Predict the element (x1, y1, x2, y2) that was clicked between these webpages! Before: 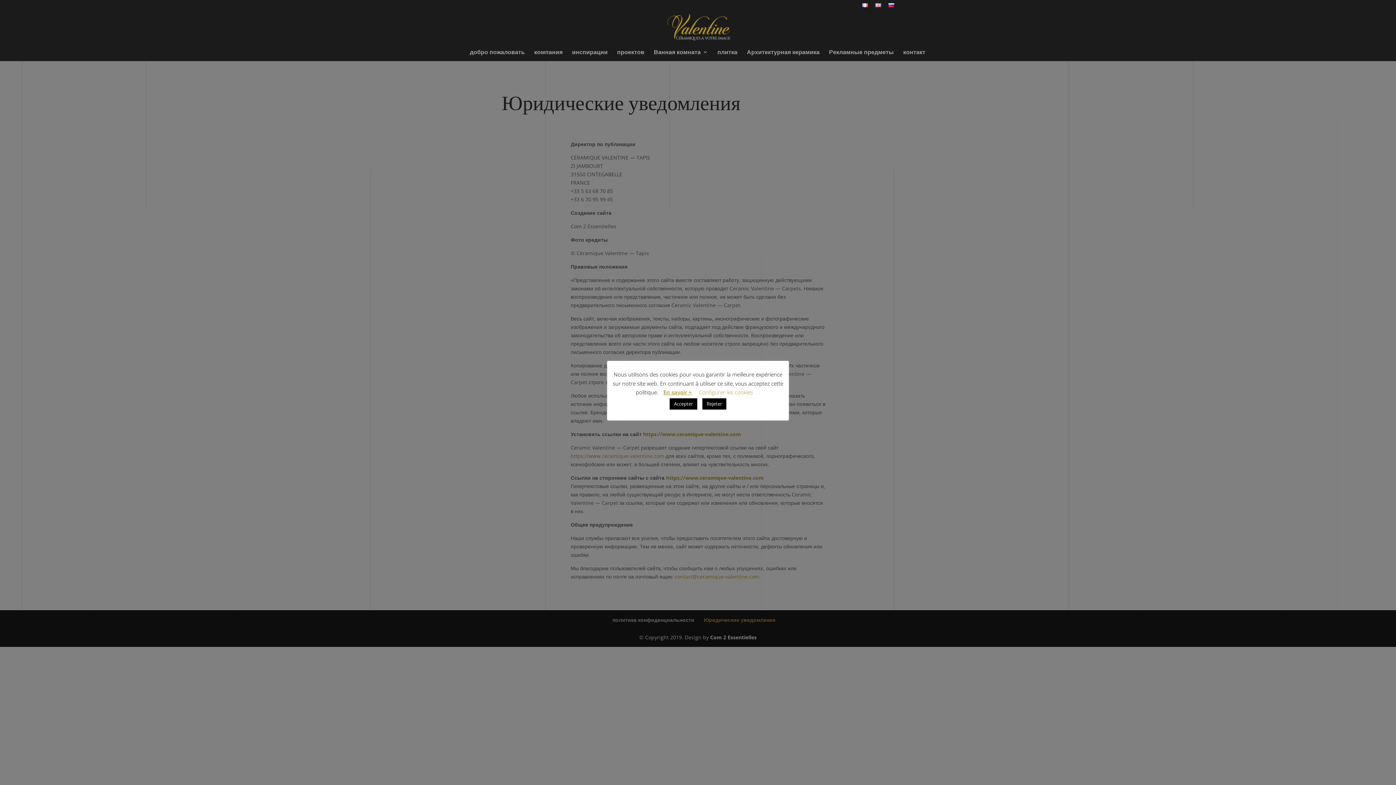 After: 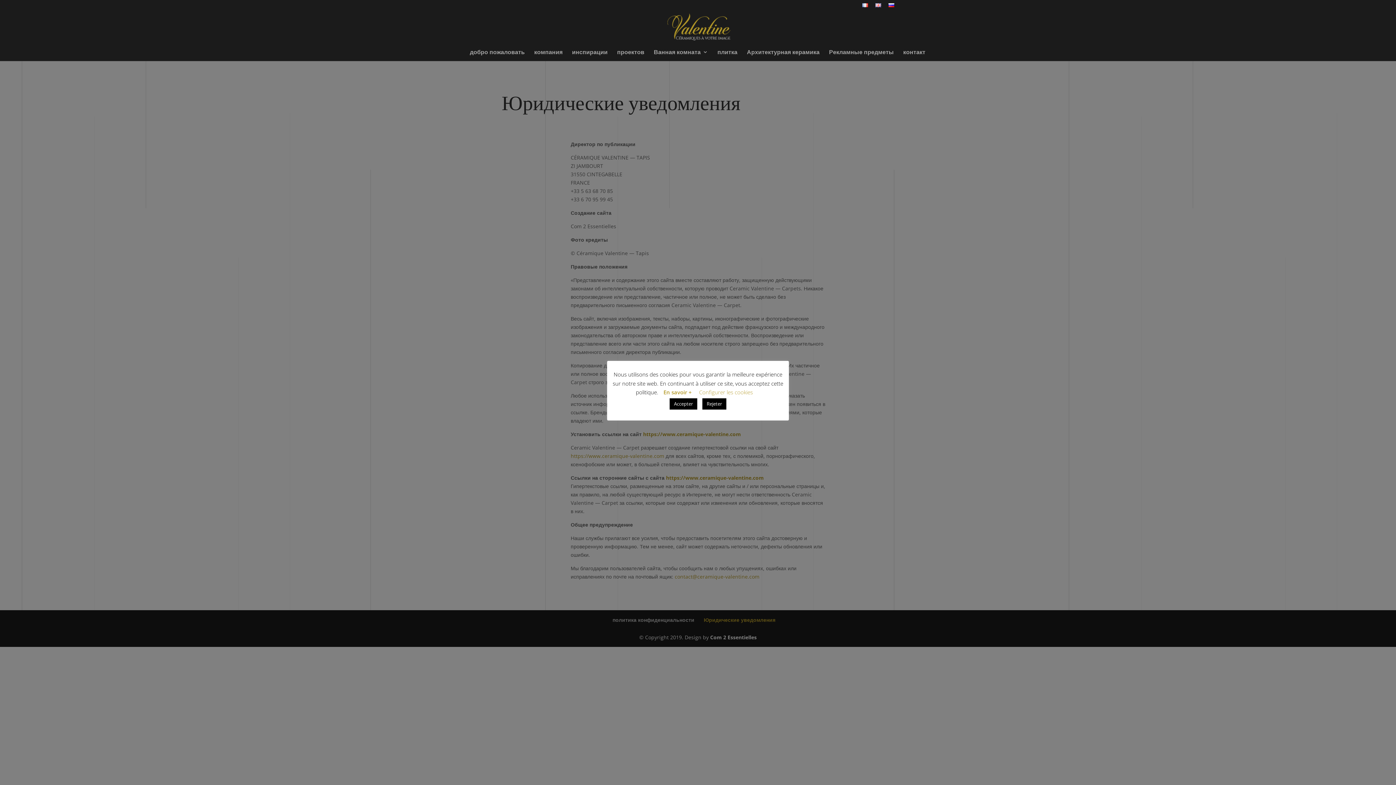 Action: bbox: (663, 388, 692, 396) label: En savoir +